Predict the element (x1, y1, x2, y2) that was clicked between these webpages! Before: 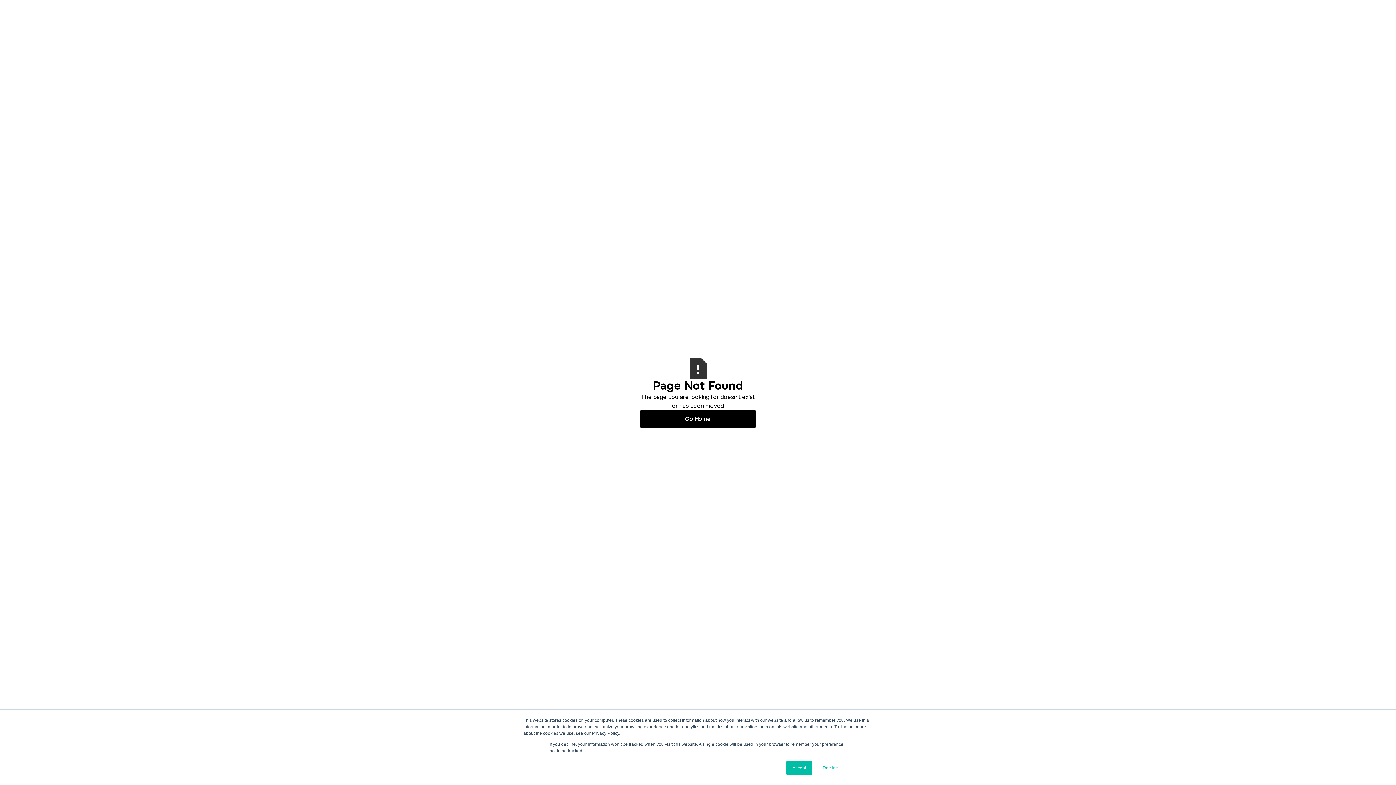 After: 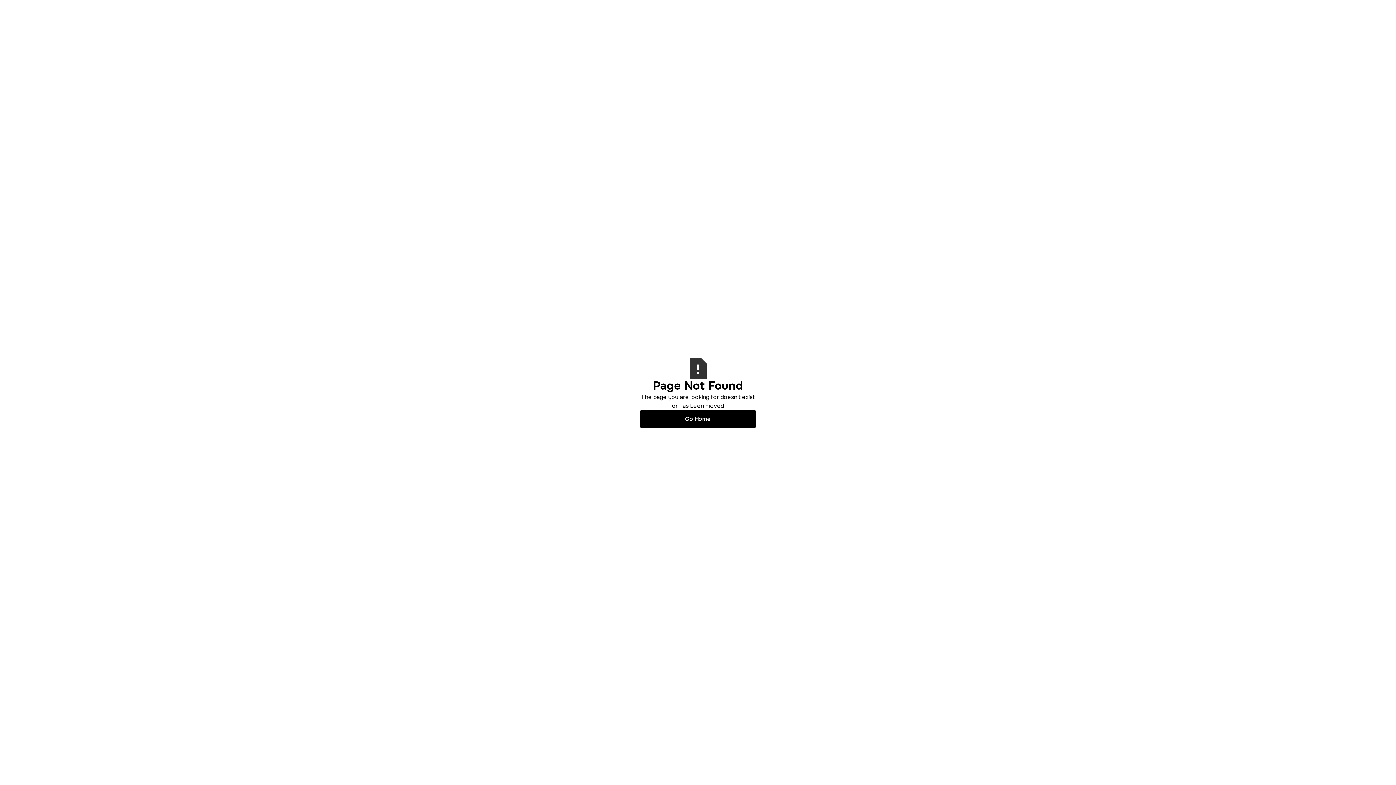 Action: label: Decline bbox: (816, 761, 844, 775)